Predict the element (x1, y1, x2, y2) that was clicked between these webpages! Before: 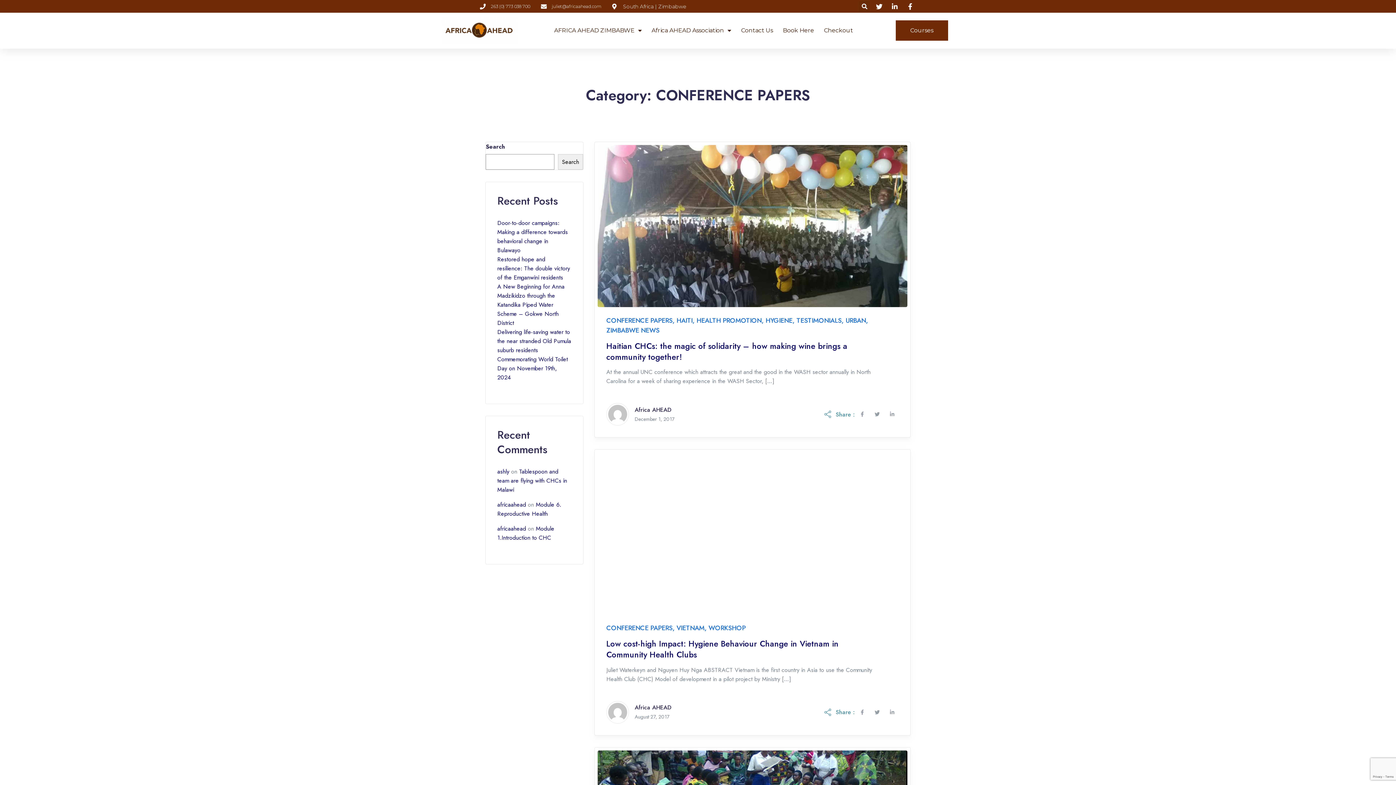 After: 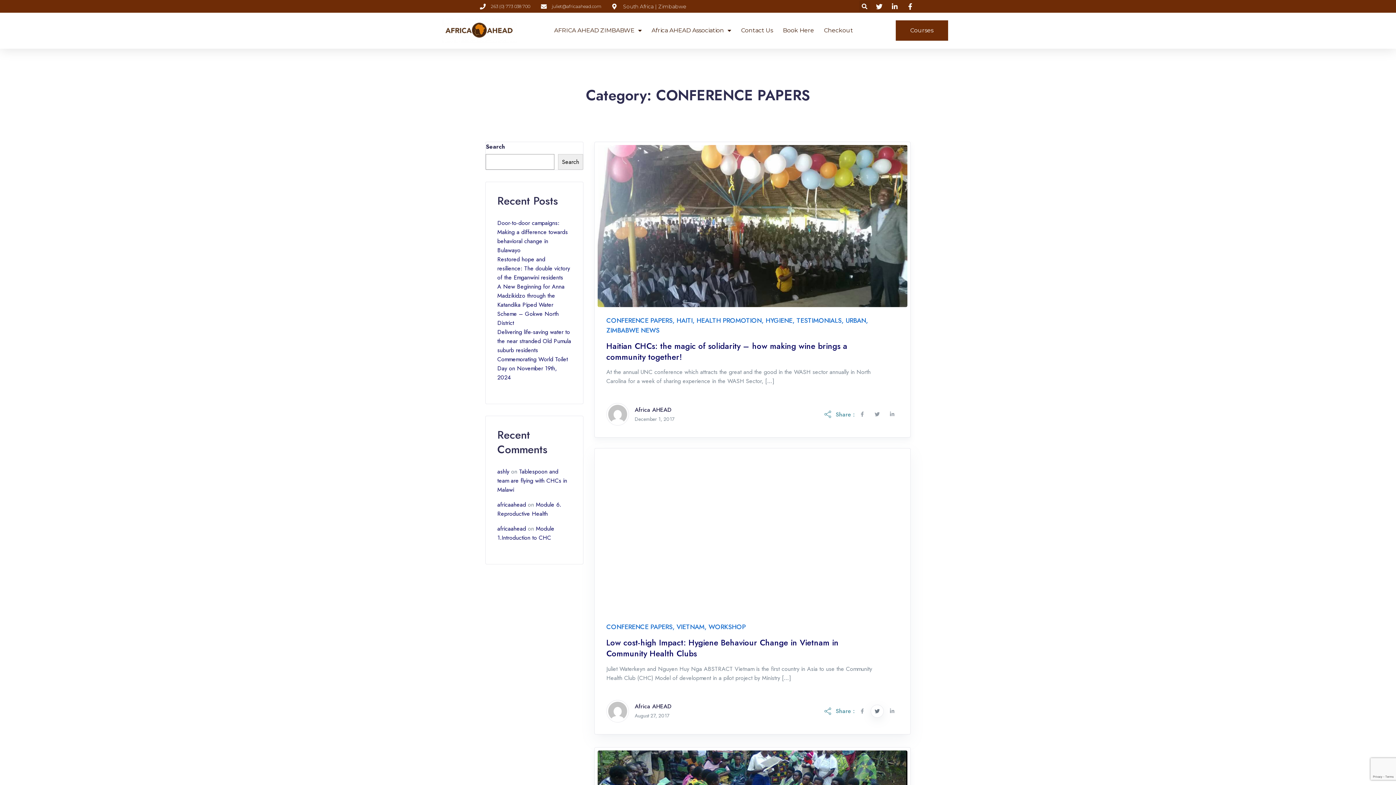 Action: bbox: (870, 706, 884, 719)